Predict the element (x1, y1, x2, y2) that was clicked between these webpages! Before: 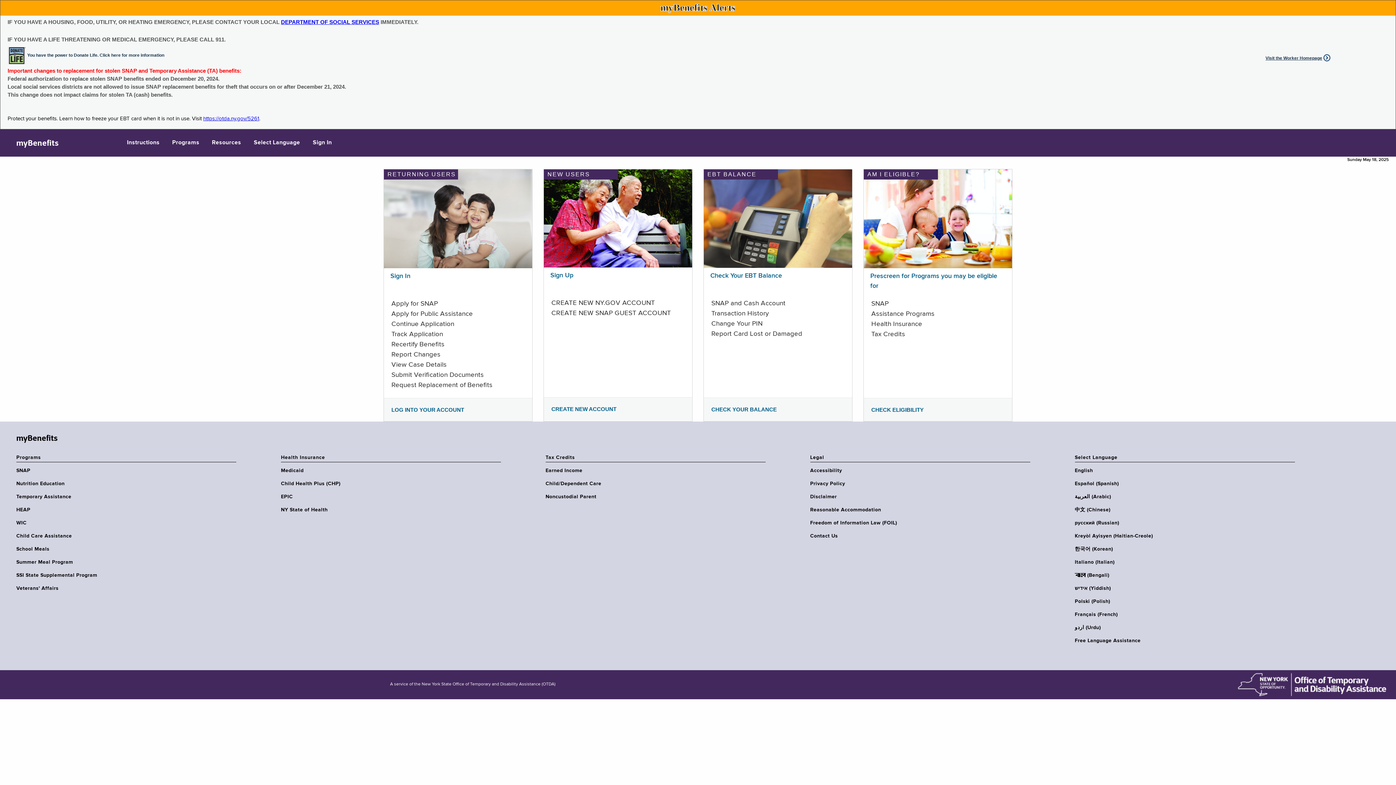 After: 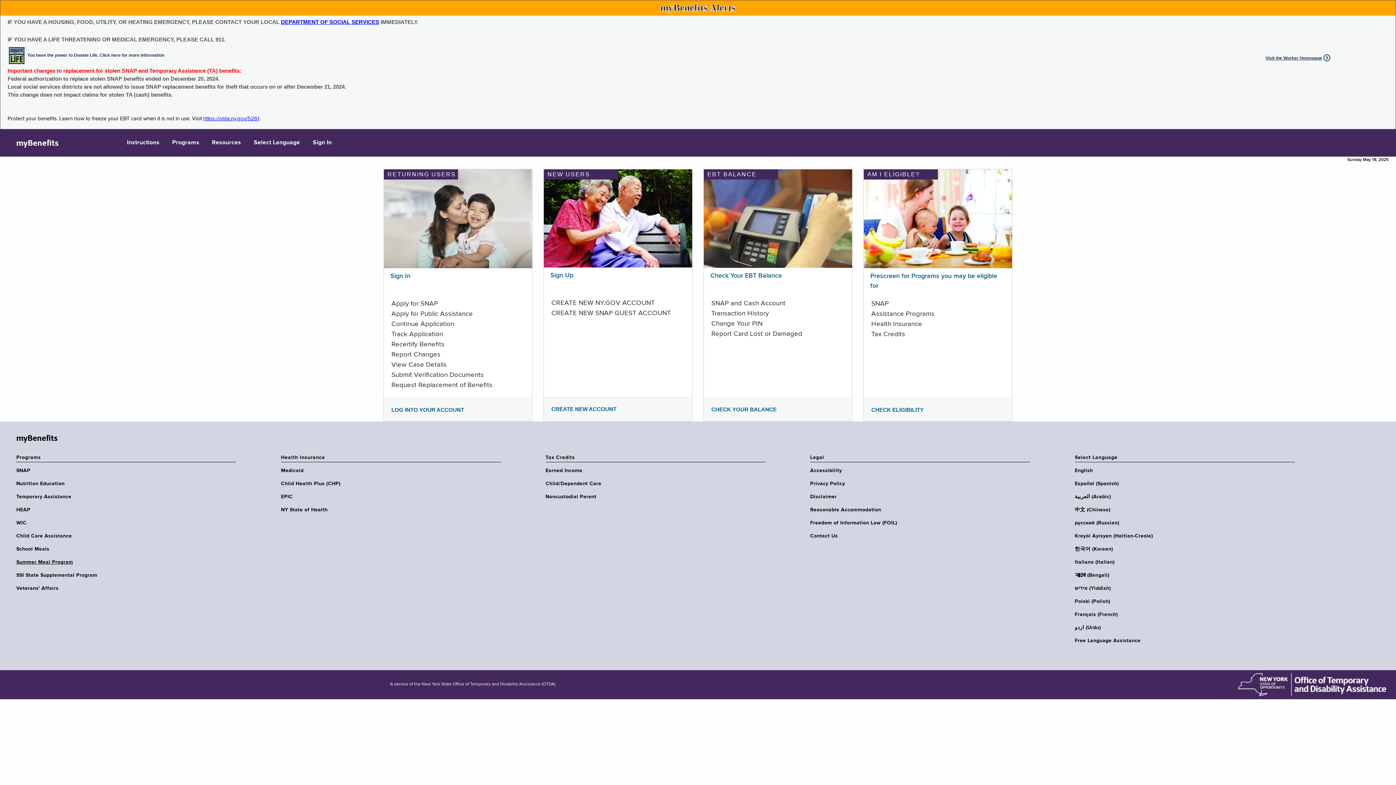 Action: bbox: (16, 559, 240, 565) label: Summer Meal Program